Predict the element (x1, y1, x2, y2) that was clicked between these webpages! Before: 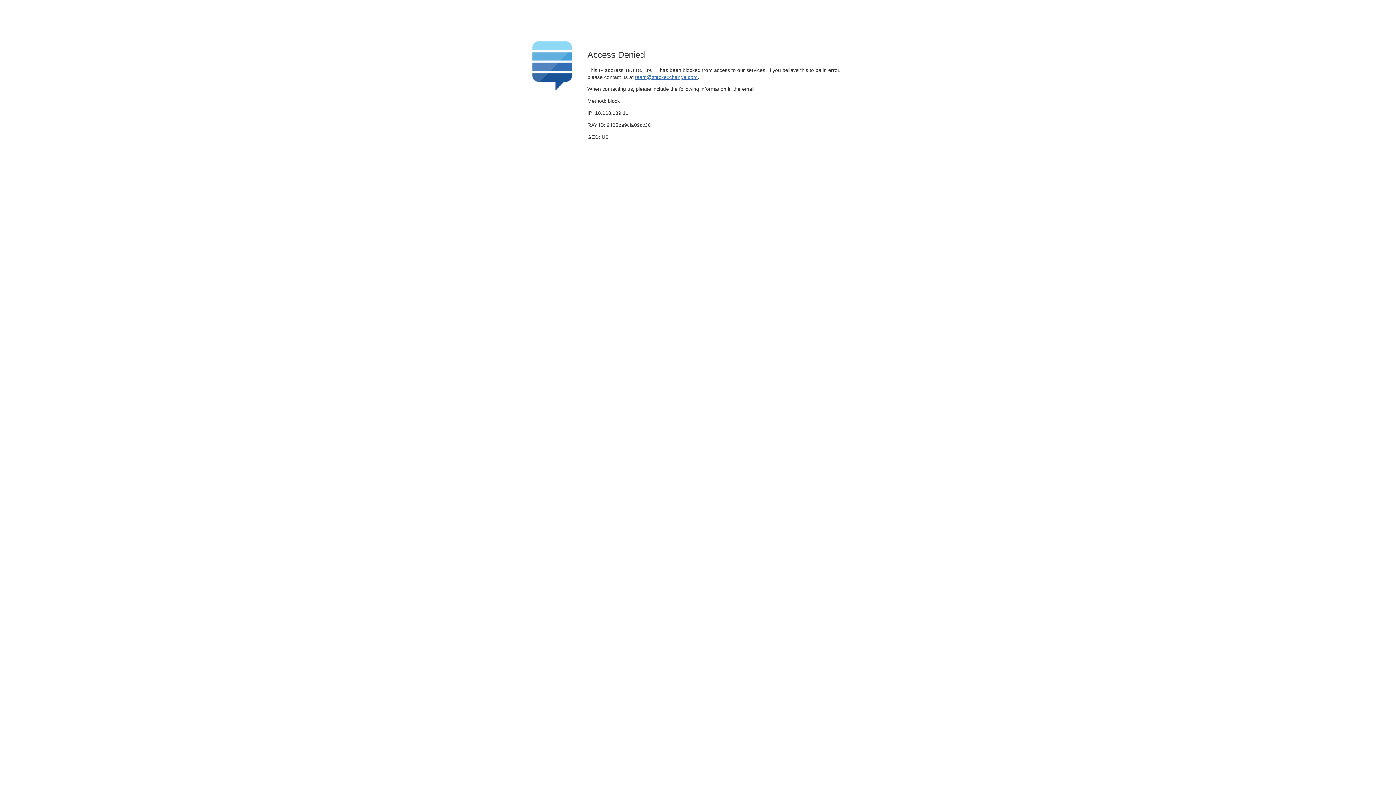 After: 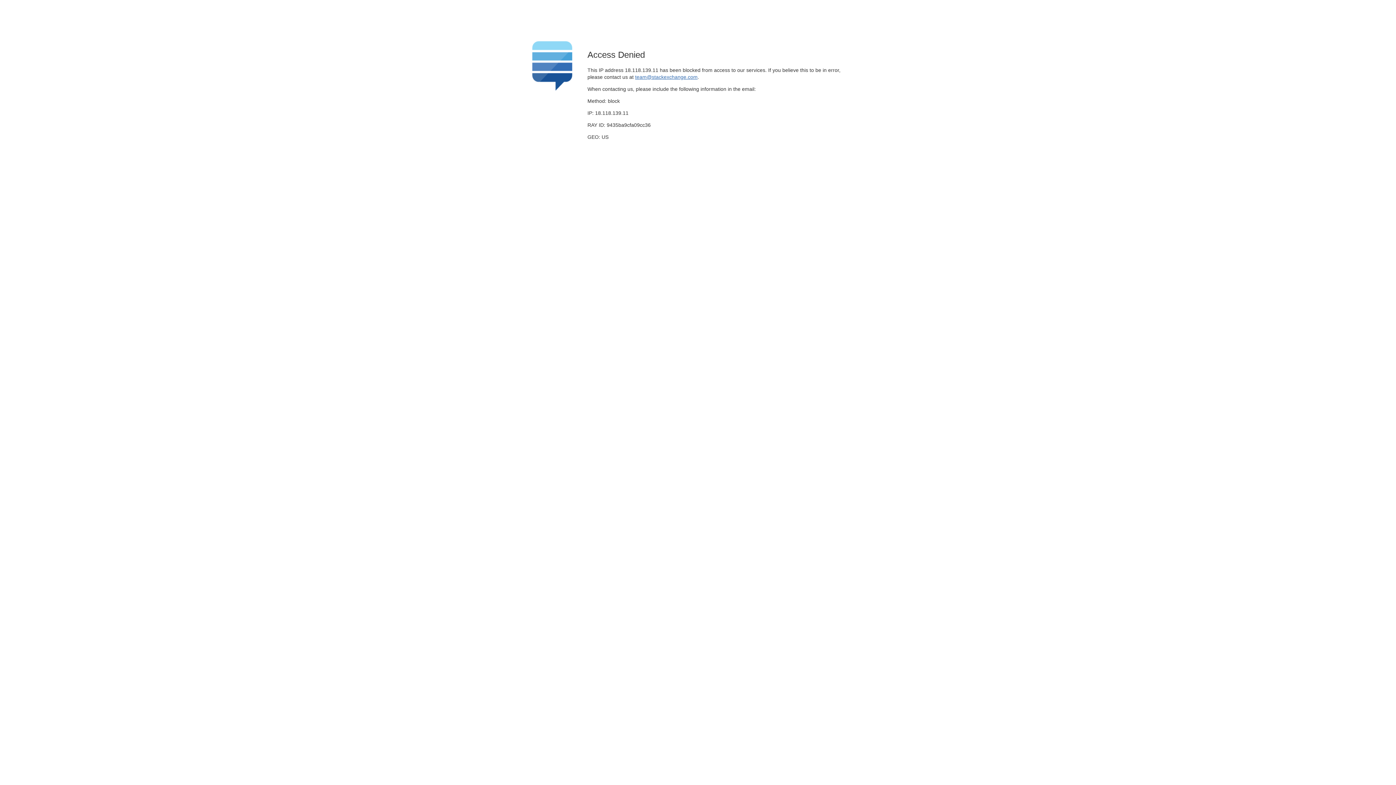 Action: label: team@stackexchange.com bbox: (635, 74, 697, 79)